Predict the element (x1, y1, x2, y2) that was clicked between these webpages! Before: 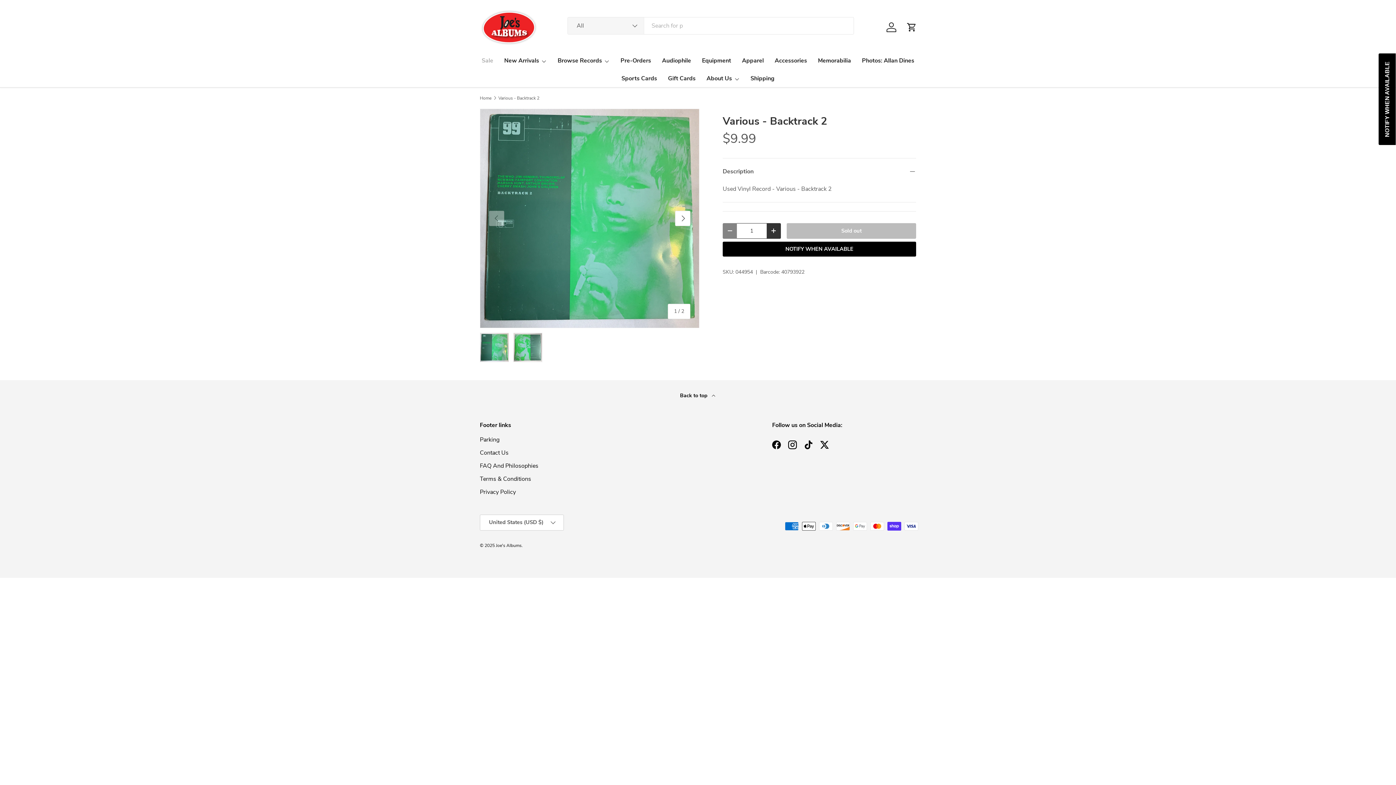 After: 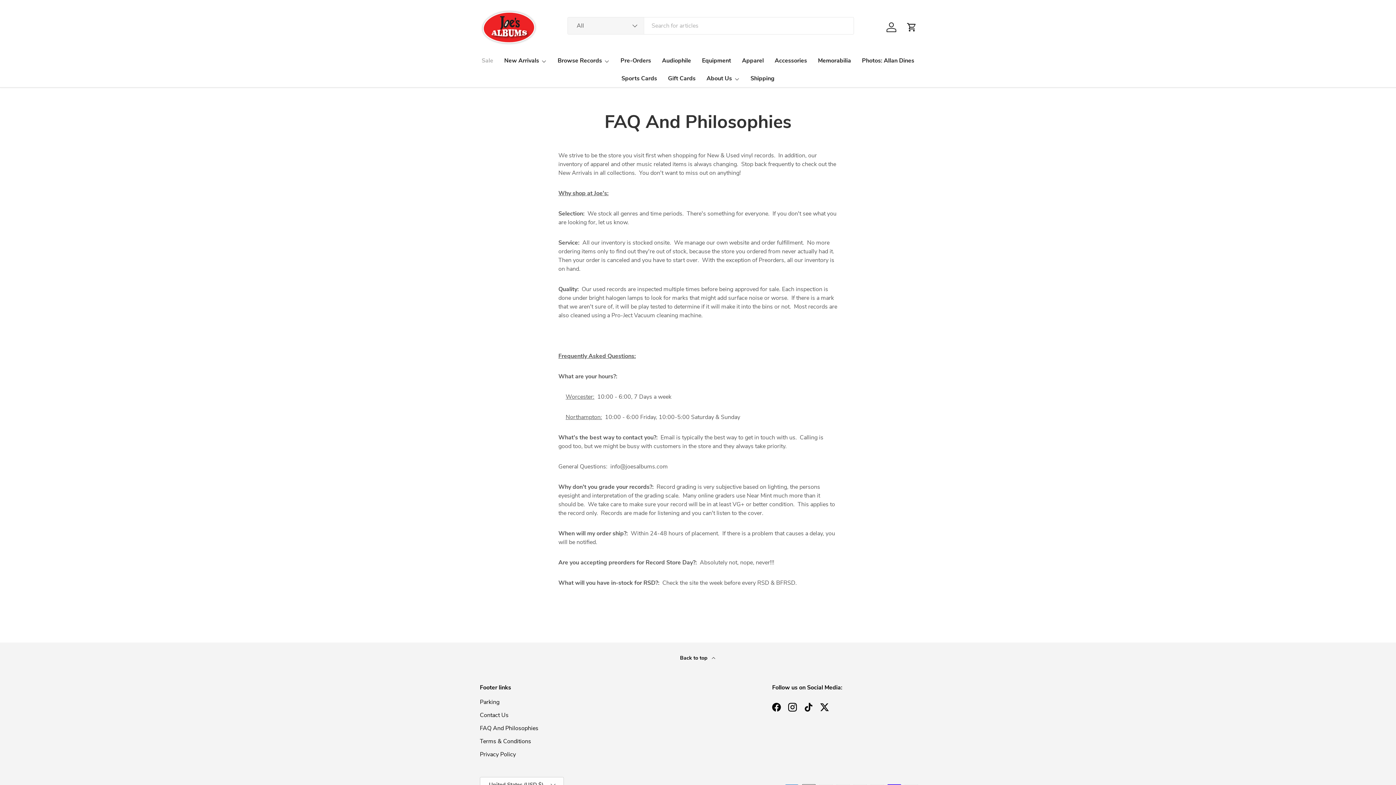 Action: bbox: (480, 462, 538, 470) label: FAQ And Philosophies